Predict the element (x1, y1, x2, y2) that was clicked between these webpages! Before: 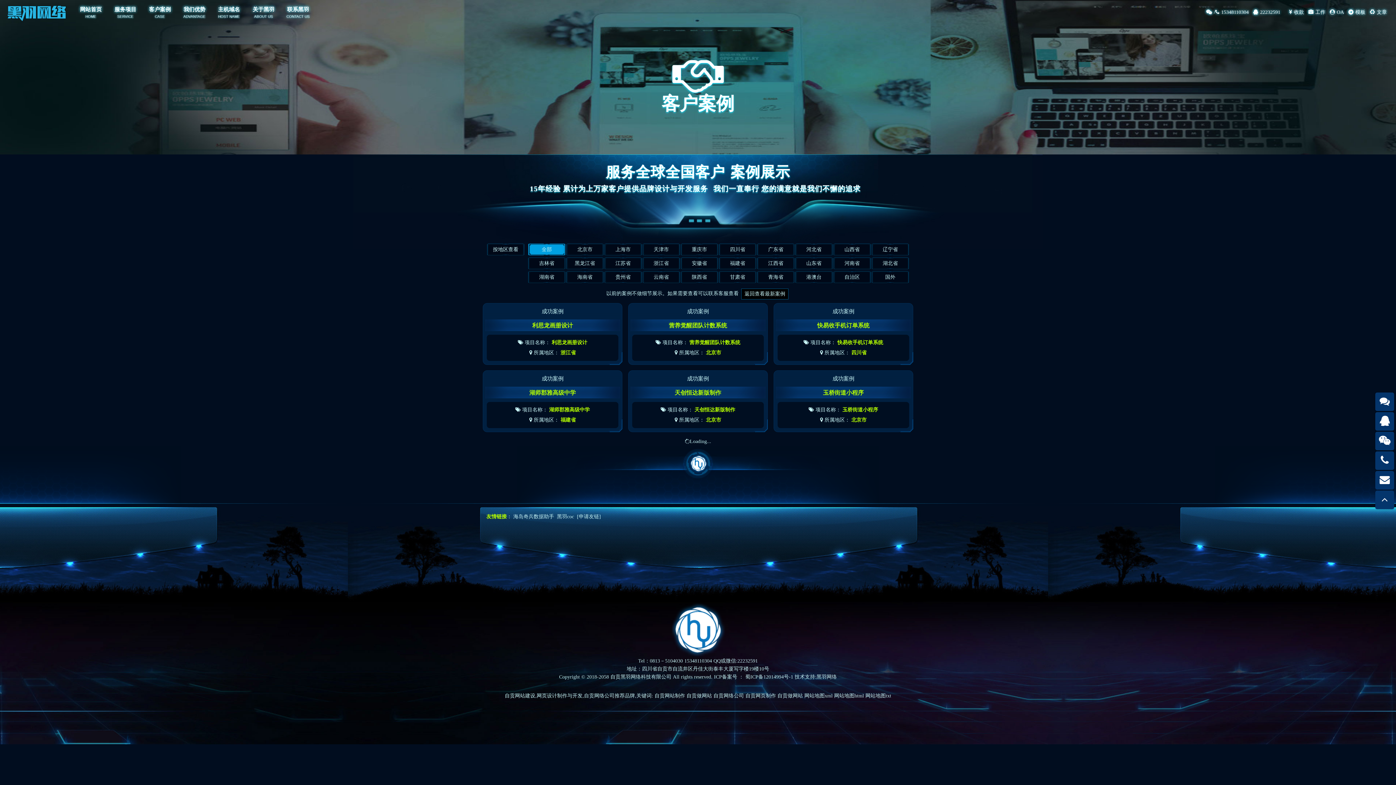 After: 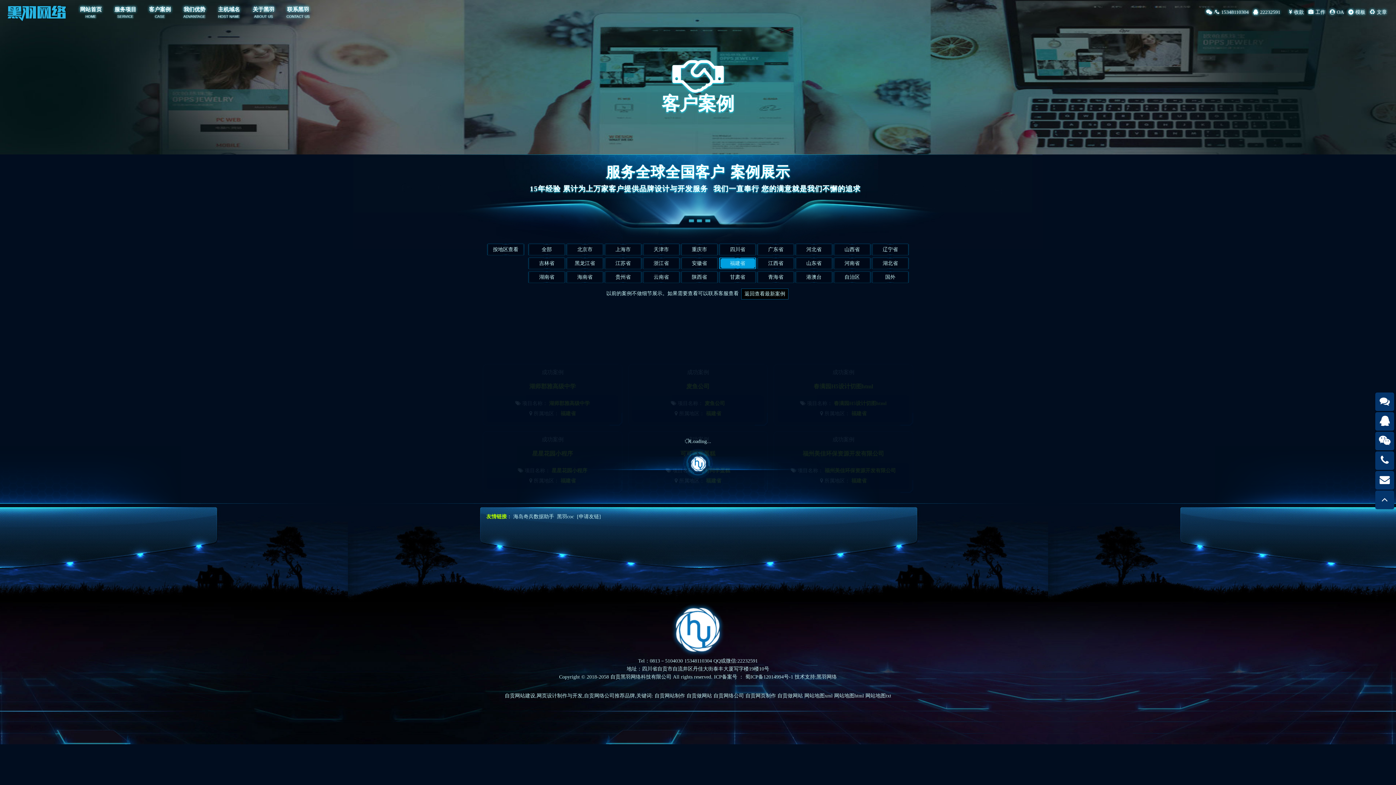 Action: label: 福建省 bbox: (719, 257, 756, 269)